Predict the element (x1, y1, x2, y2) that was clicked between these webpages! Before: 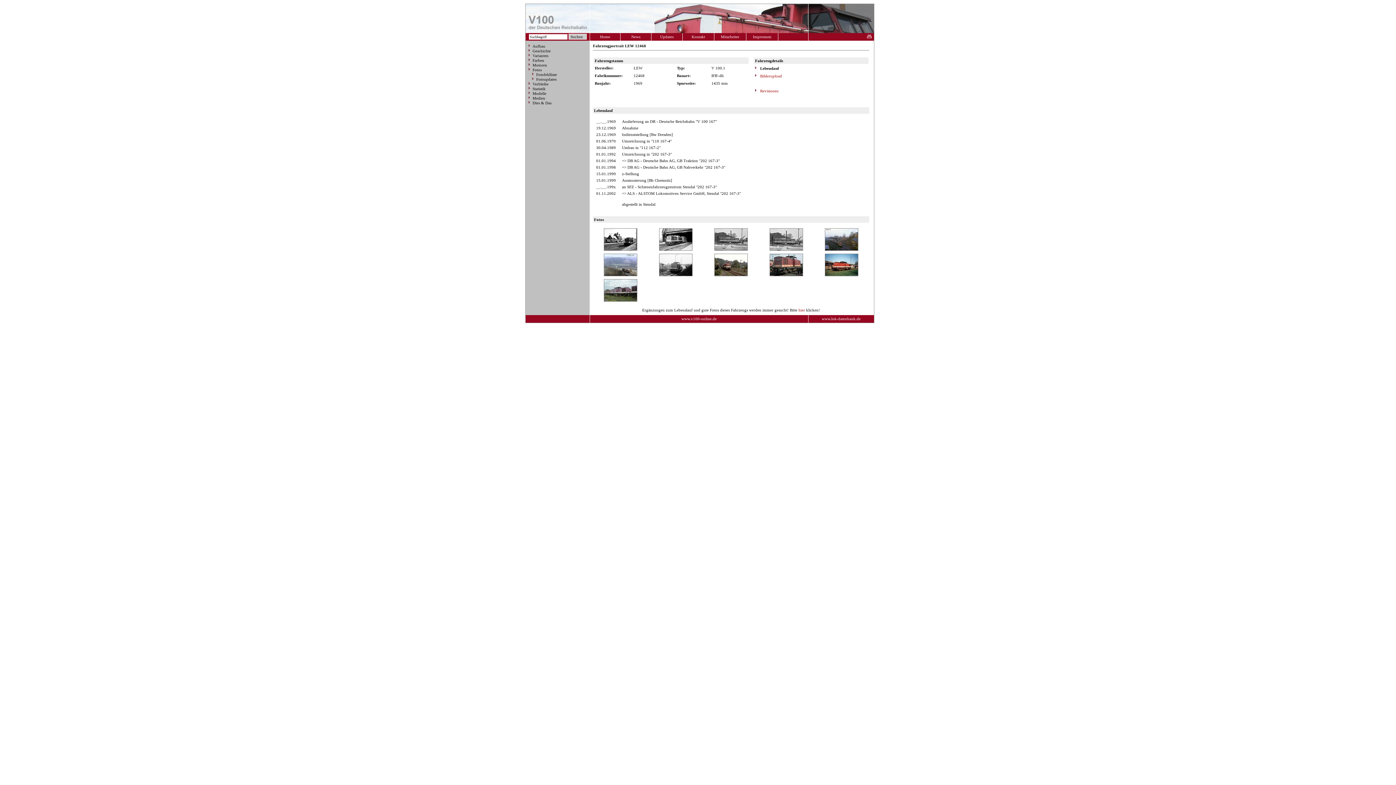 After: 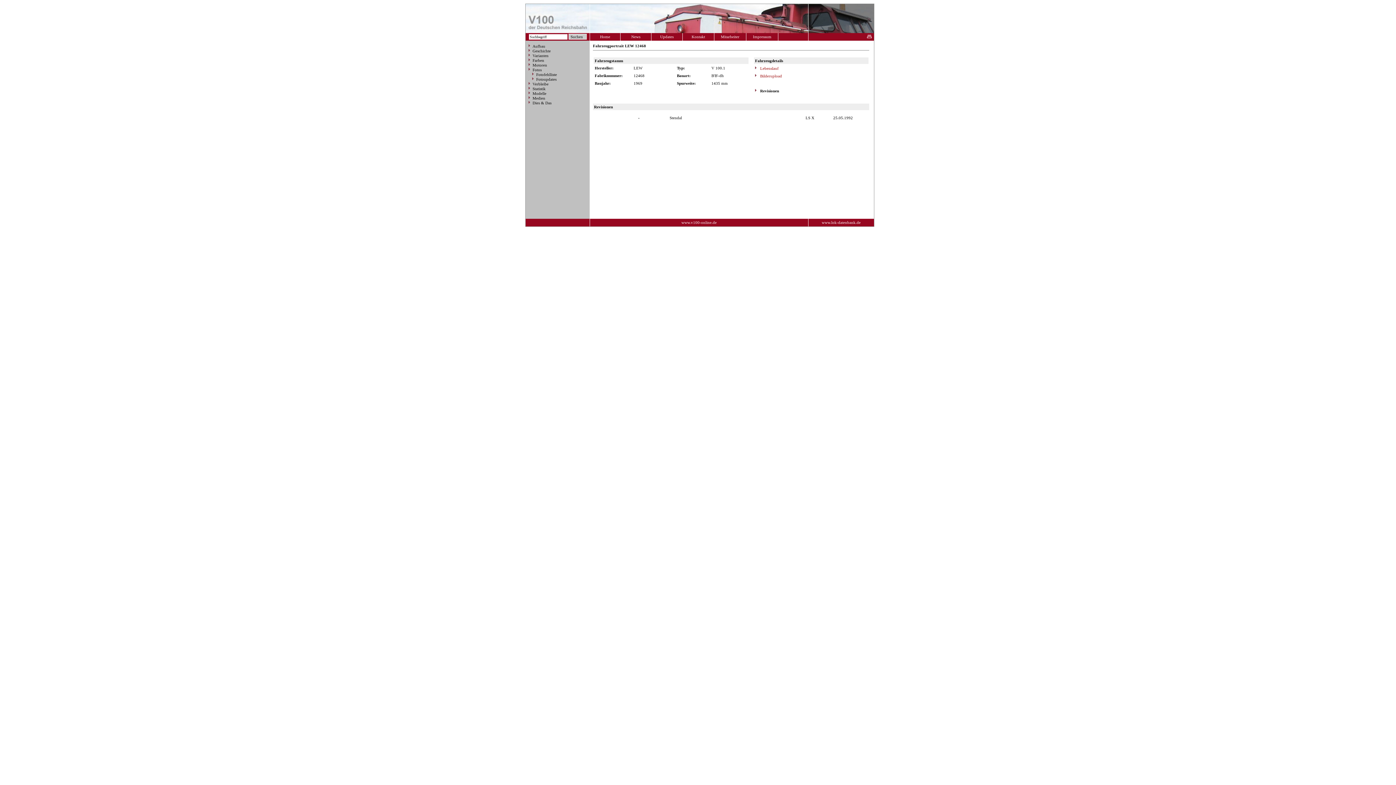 Action: label:  Revisionen bbox: (755, 88, 778, 93)